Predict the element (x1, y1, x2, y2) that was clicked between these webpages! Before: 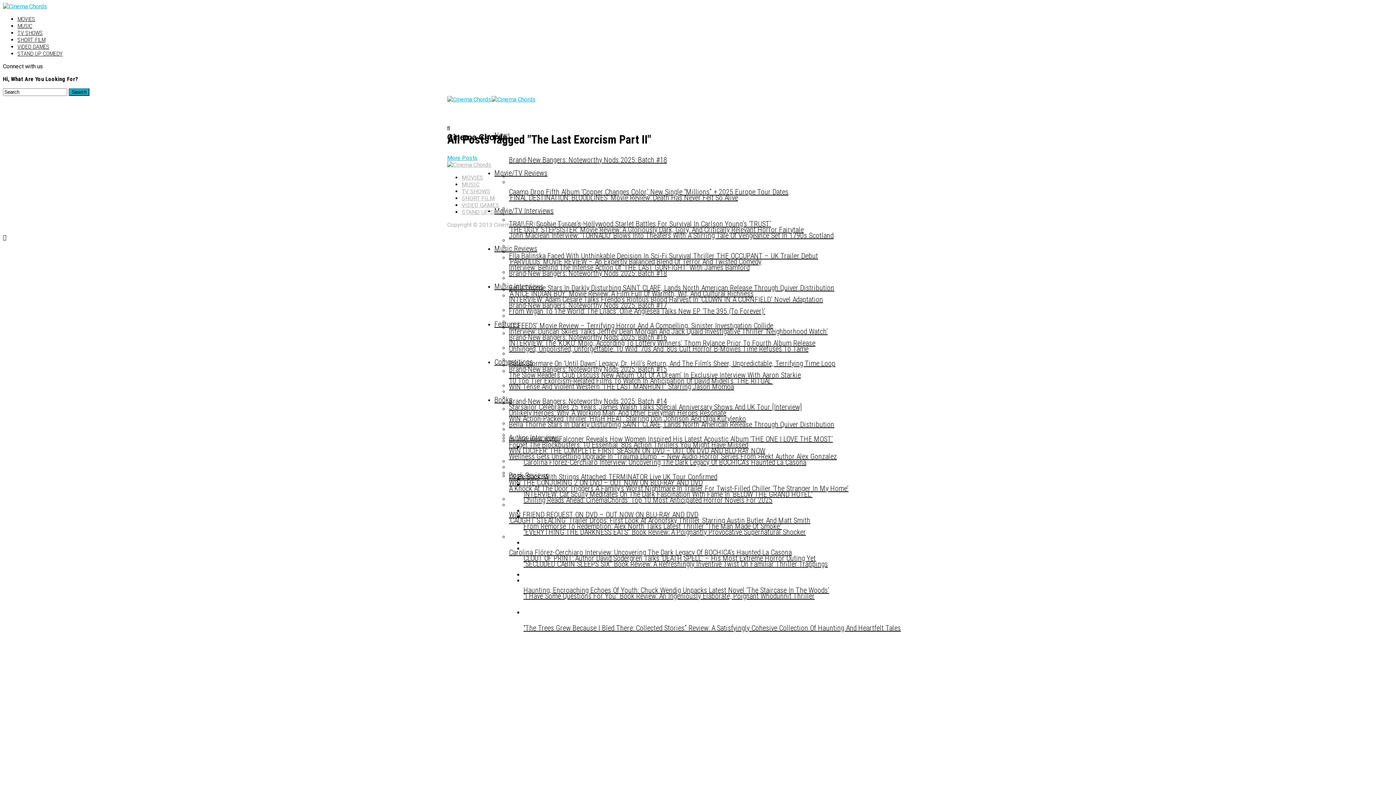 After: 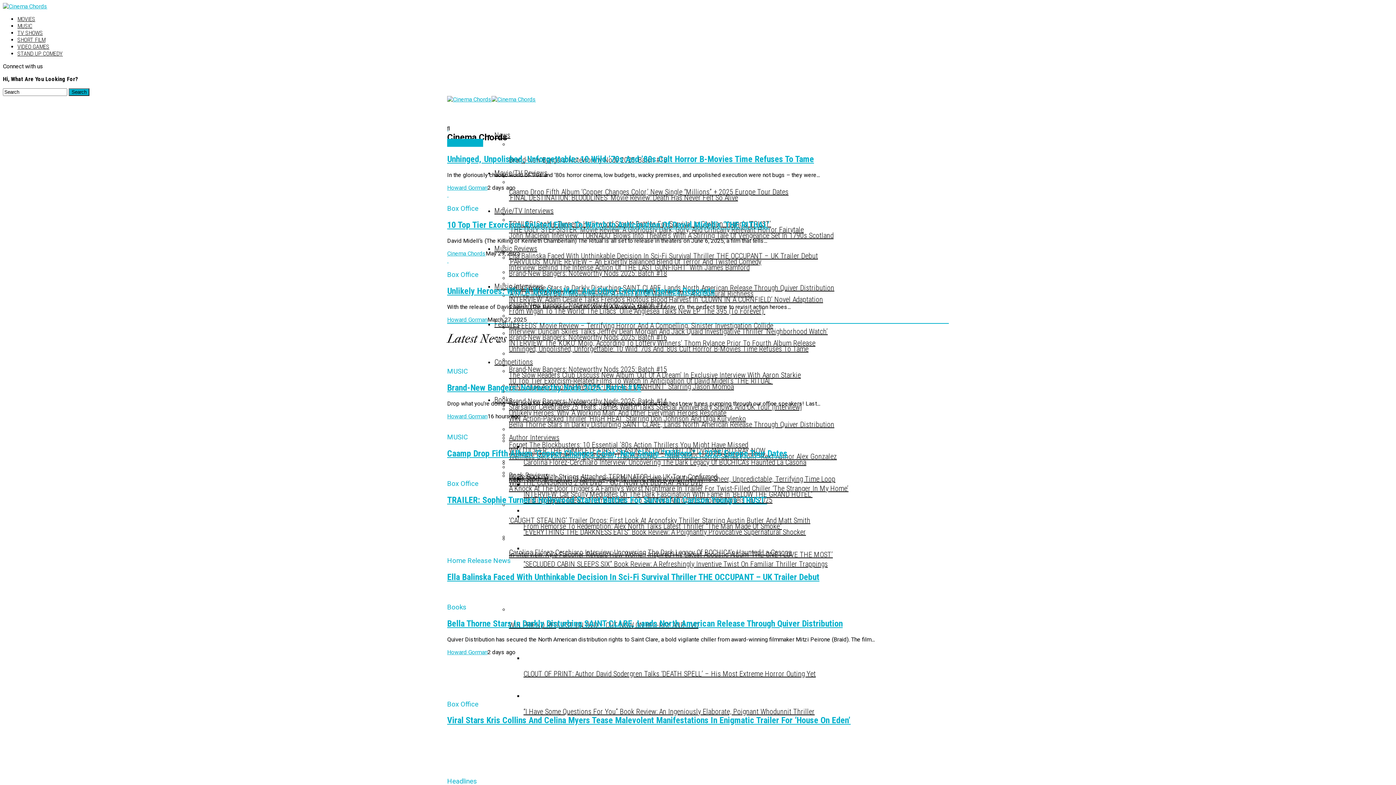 Action: bbox: (494, 309, 519, 339) label: Features